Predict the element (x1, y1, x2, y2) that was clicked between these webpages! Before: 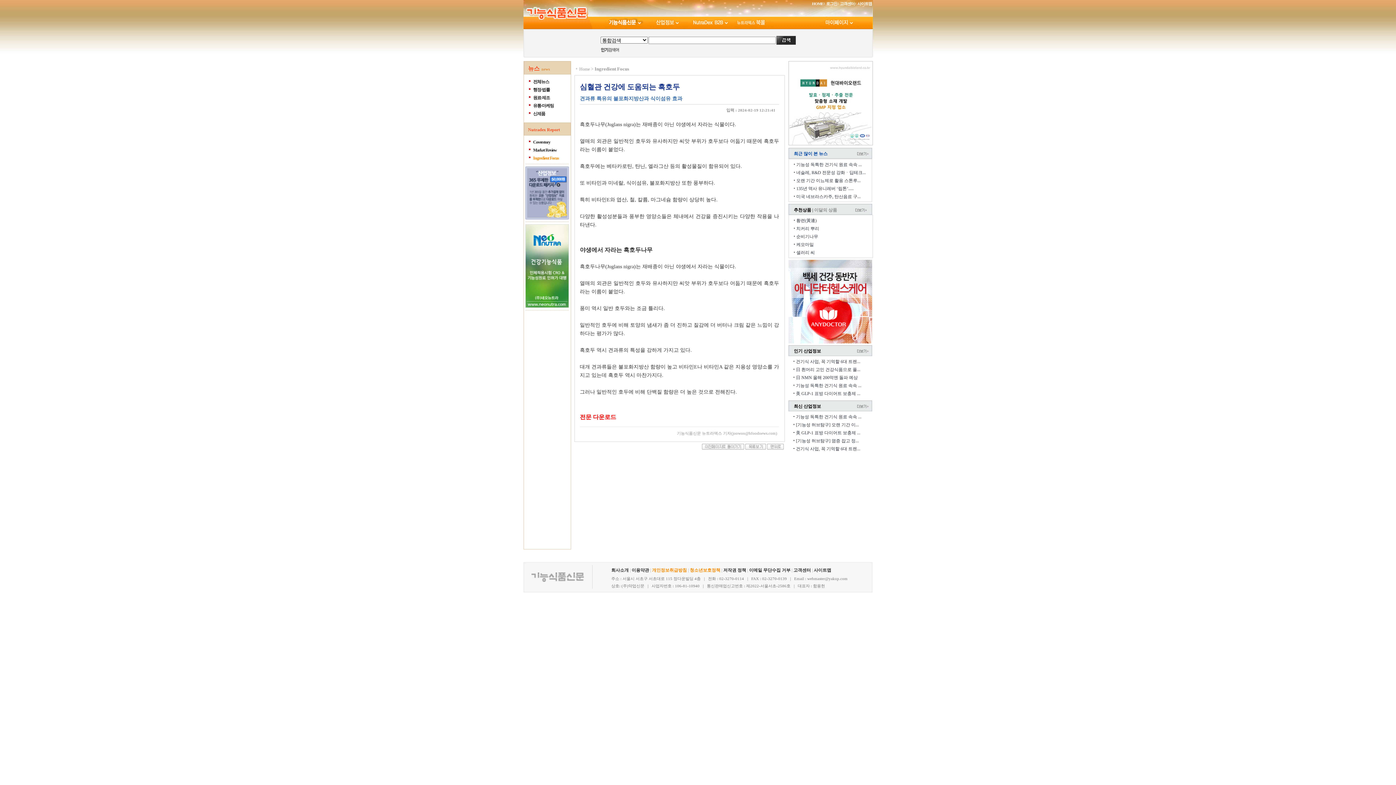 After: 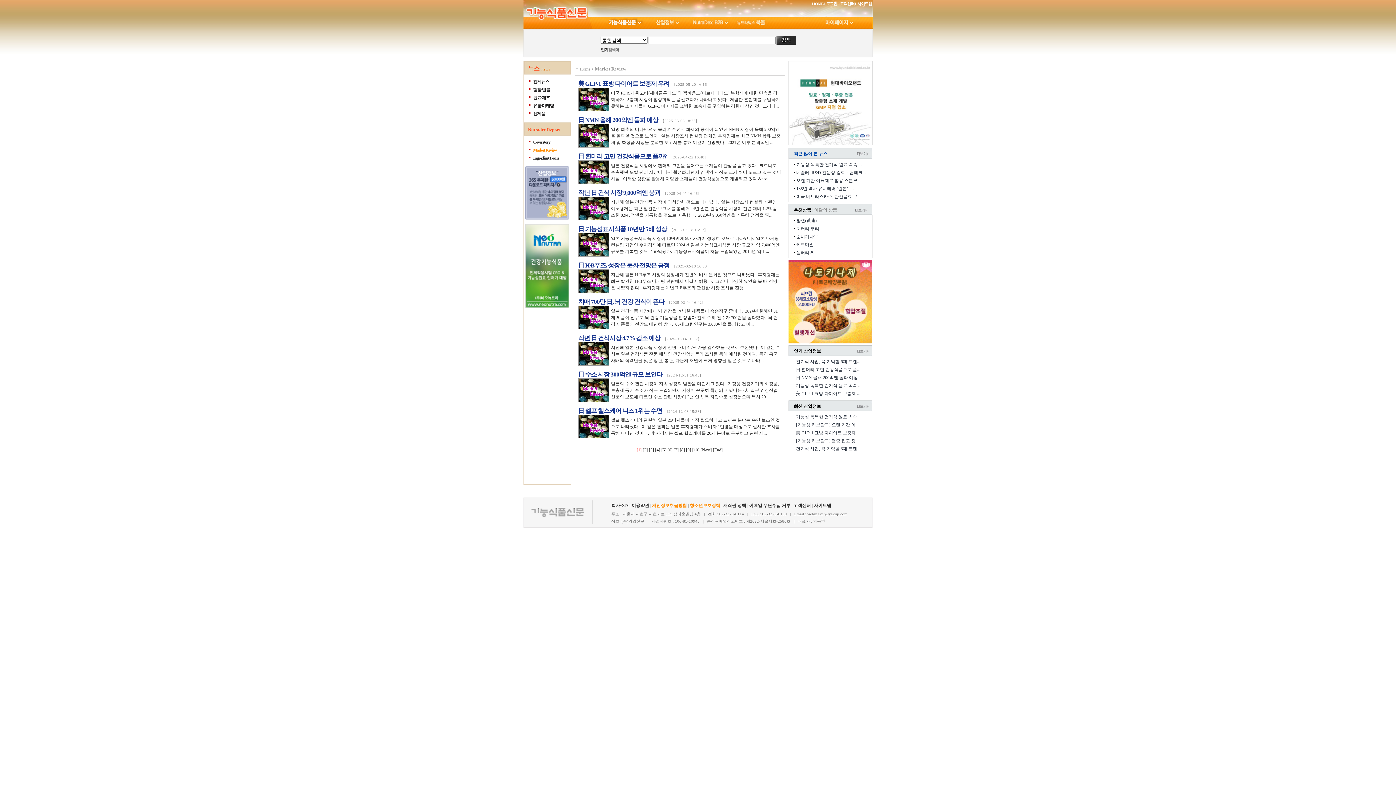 Action: bbox: (533, 147, 556, 152) label: Market Review